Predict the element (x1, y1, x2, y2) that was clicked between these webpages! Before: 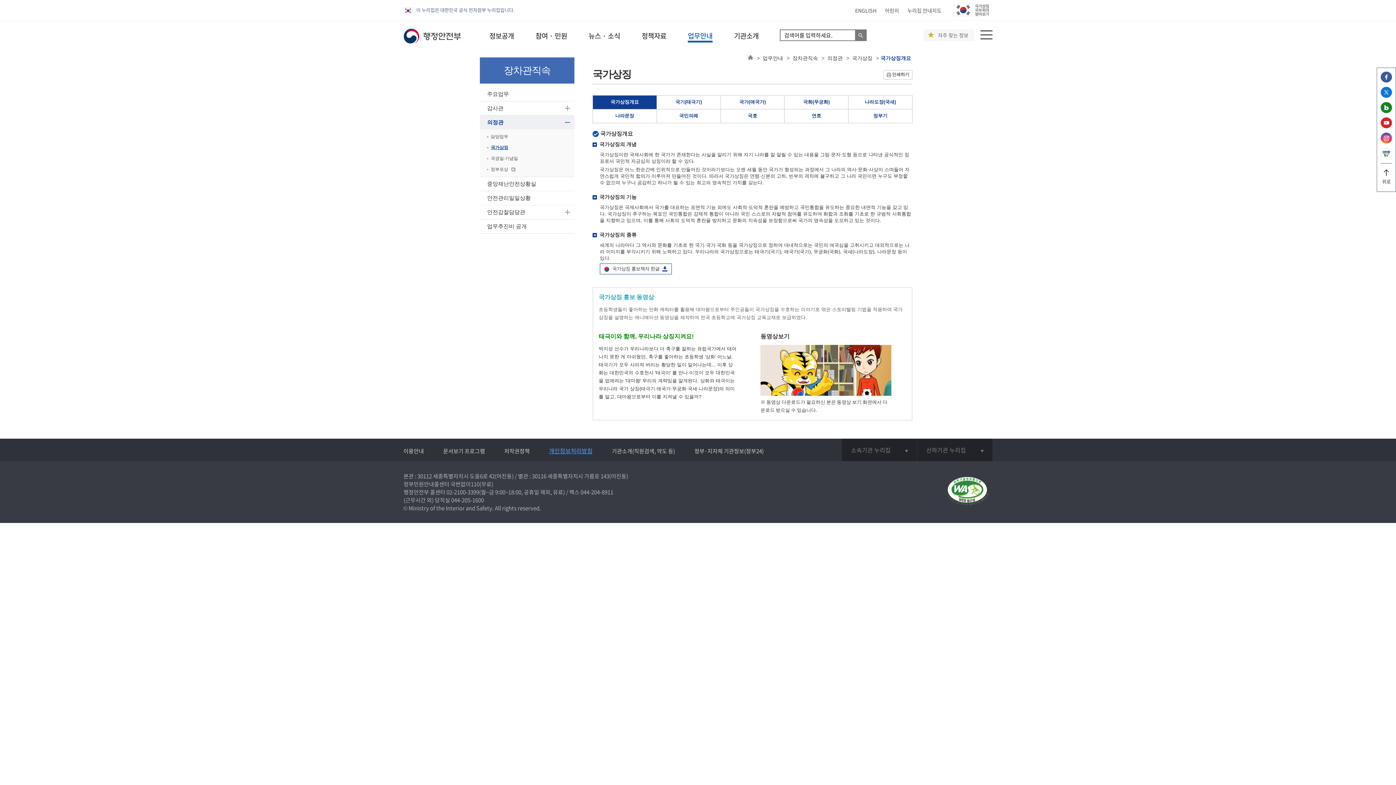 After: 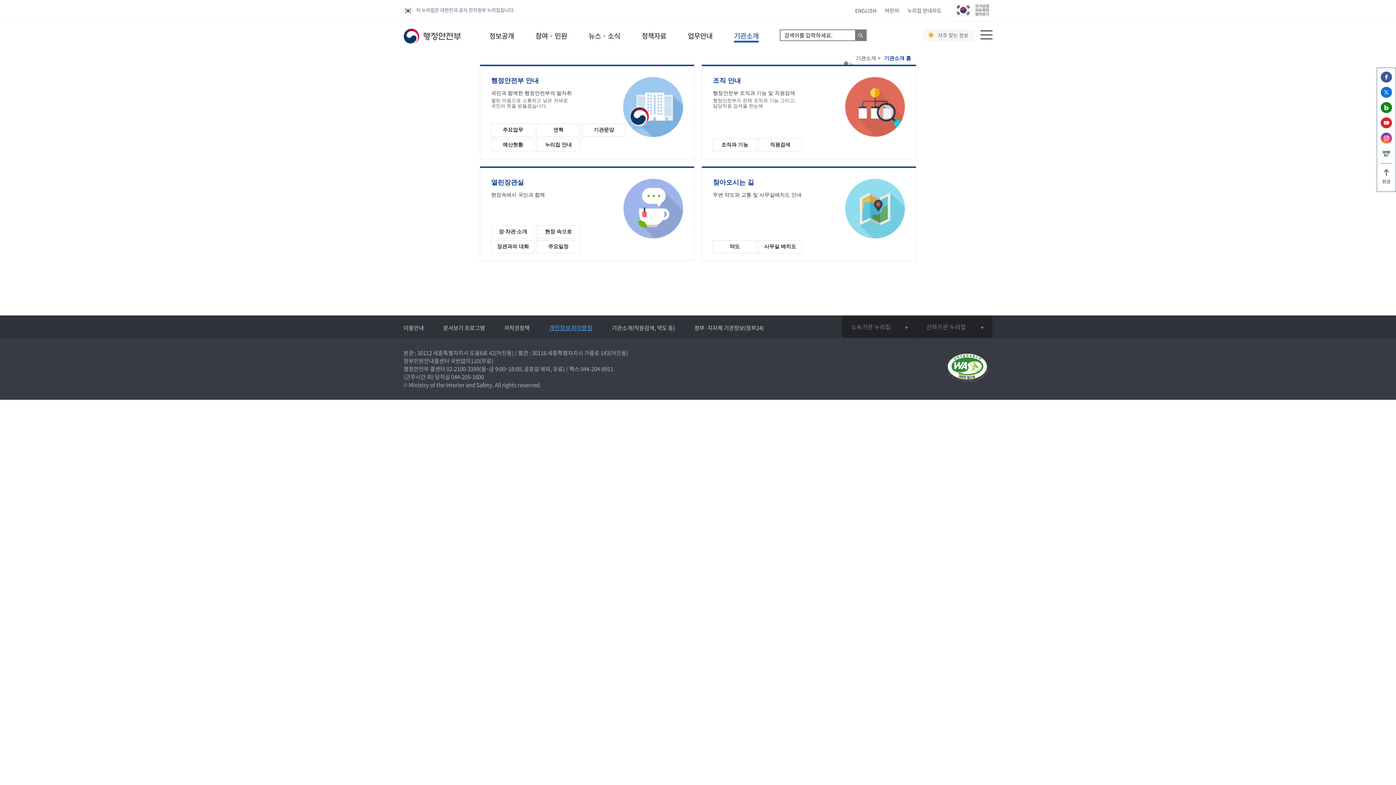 Action: label: 기관소개(직원검색, 약도 등) bbox: (612, 447, 675, 455)